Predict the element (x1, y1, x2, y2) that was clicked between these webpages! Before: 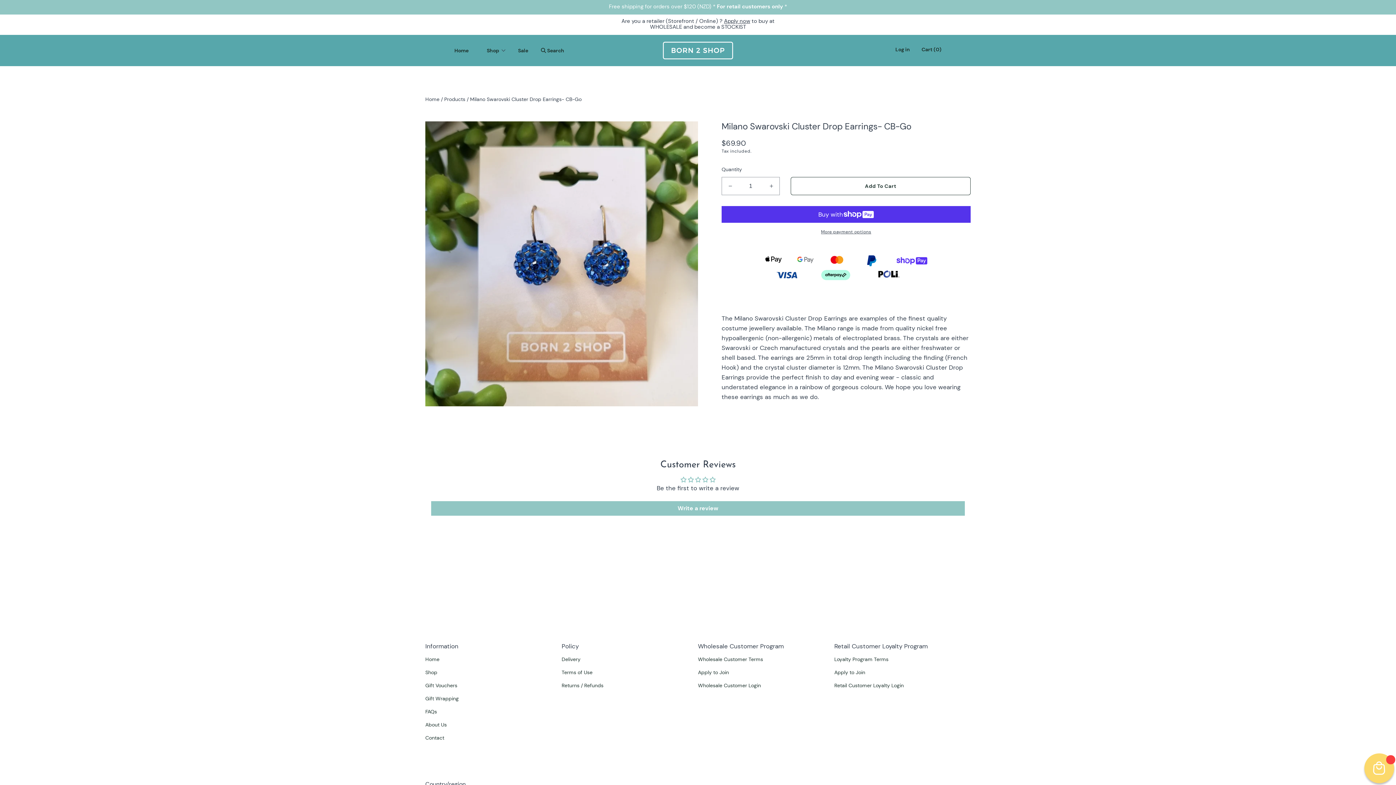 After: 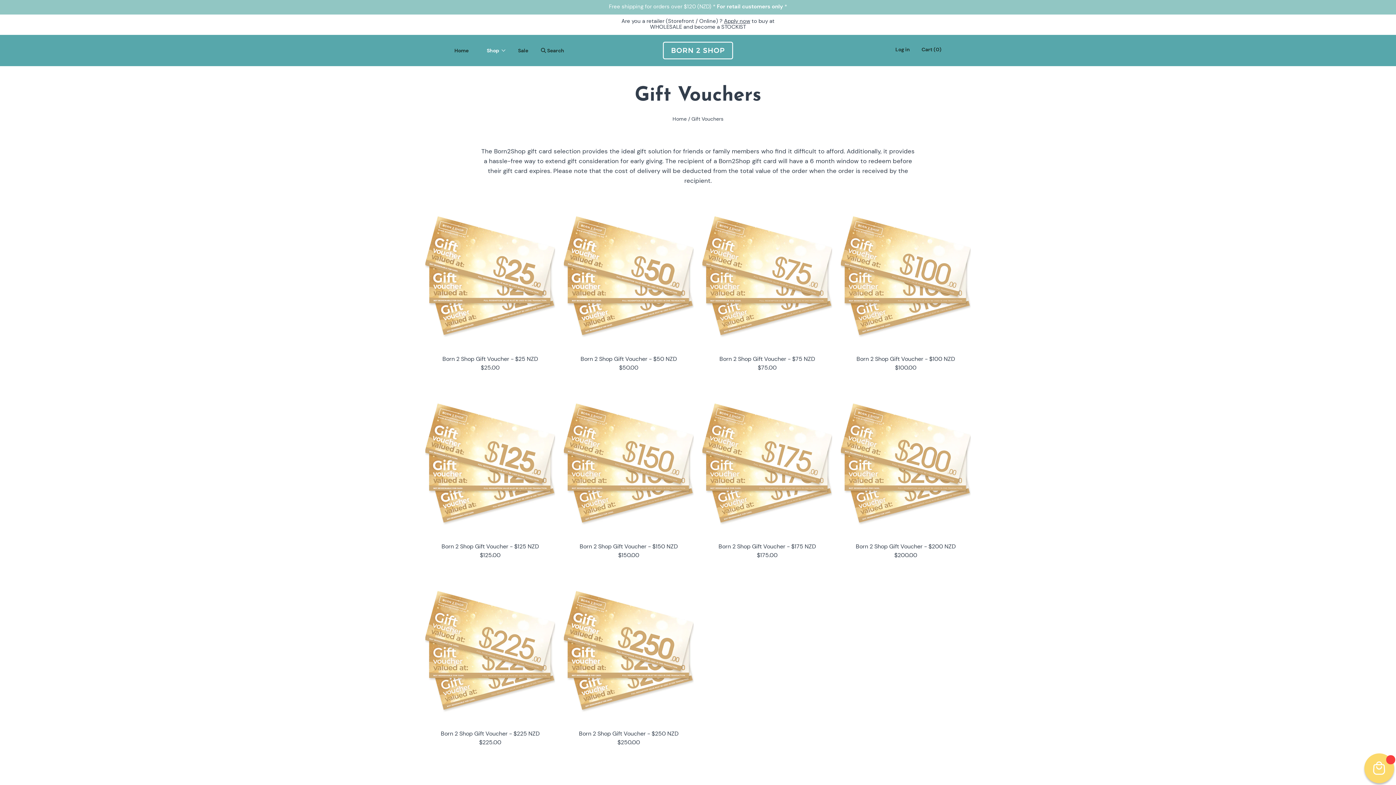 Action: label: Gift Vouchers bbox: (425, 682, 457, 689)